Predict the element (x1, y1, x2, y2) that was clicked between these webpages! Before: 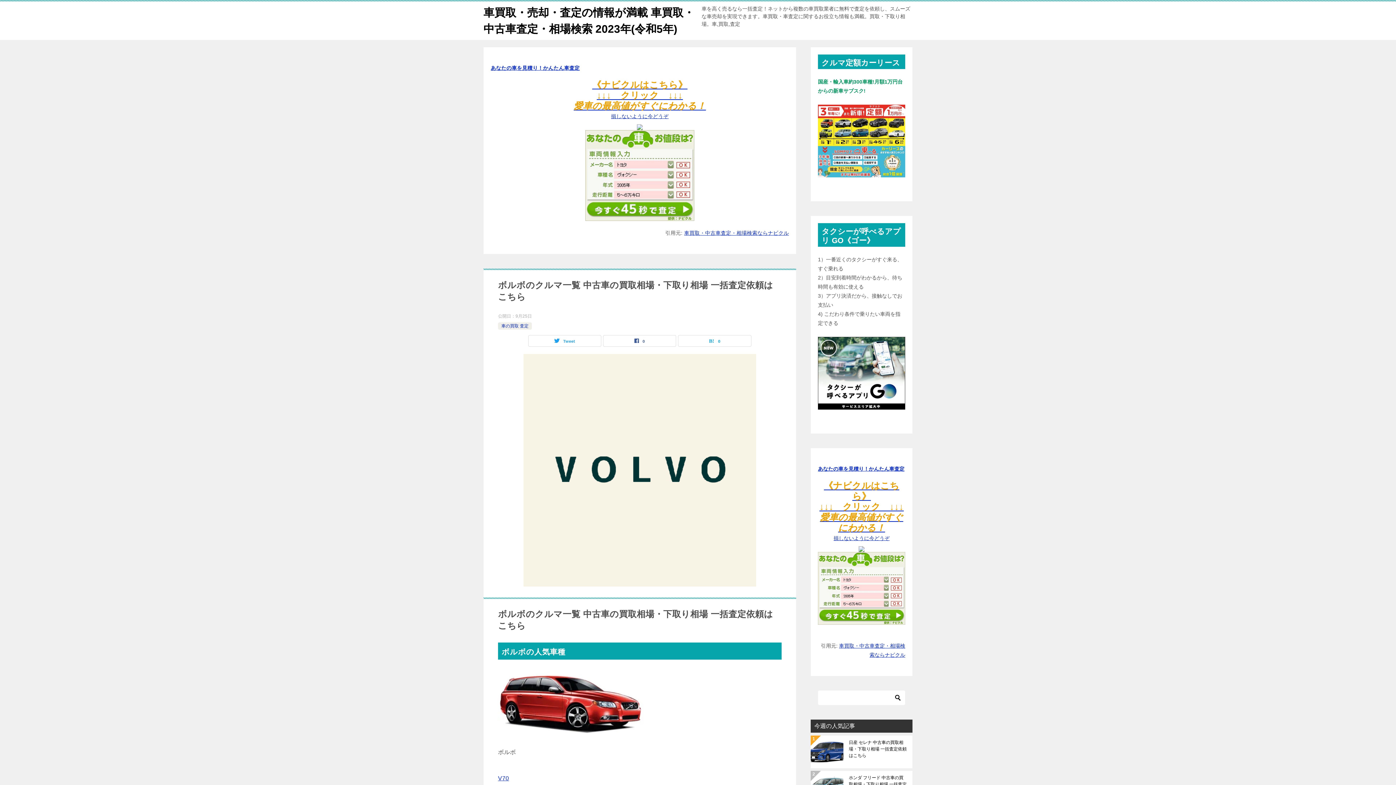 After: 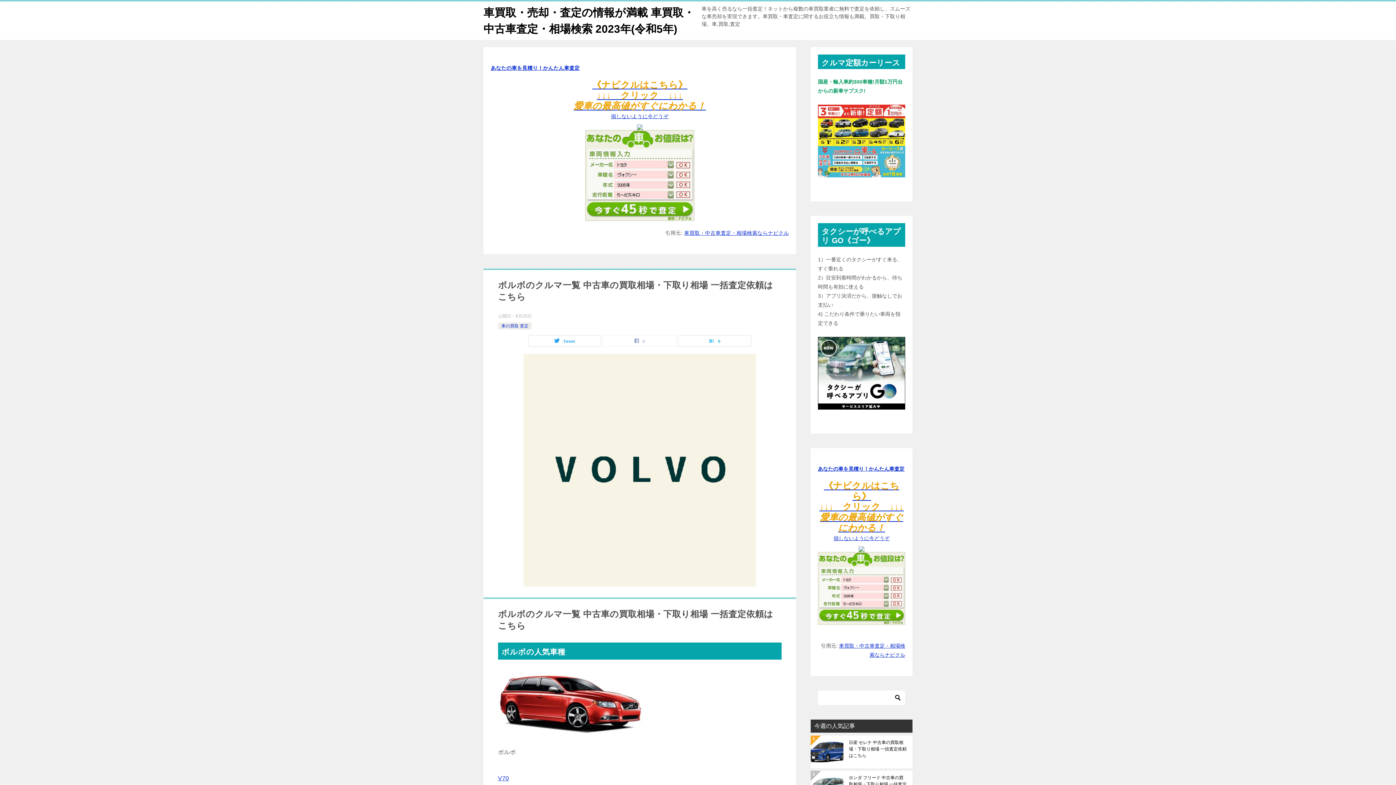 Action: label: 0 bbox: (603, 335, 676, 346)